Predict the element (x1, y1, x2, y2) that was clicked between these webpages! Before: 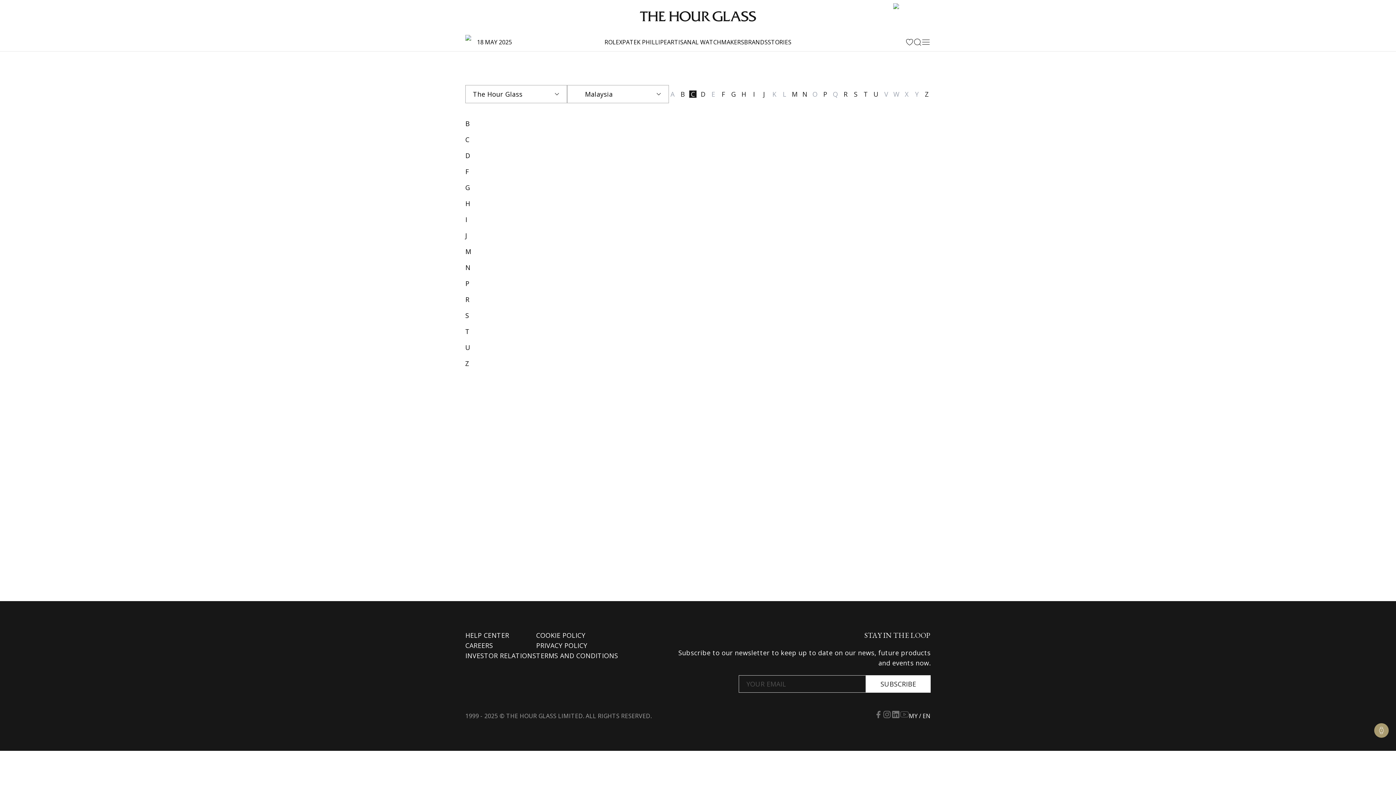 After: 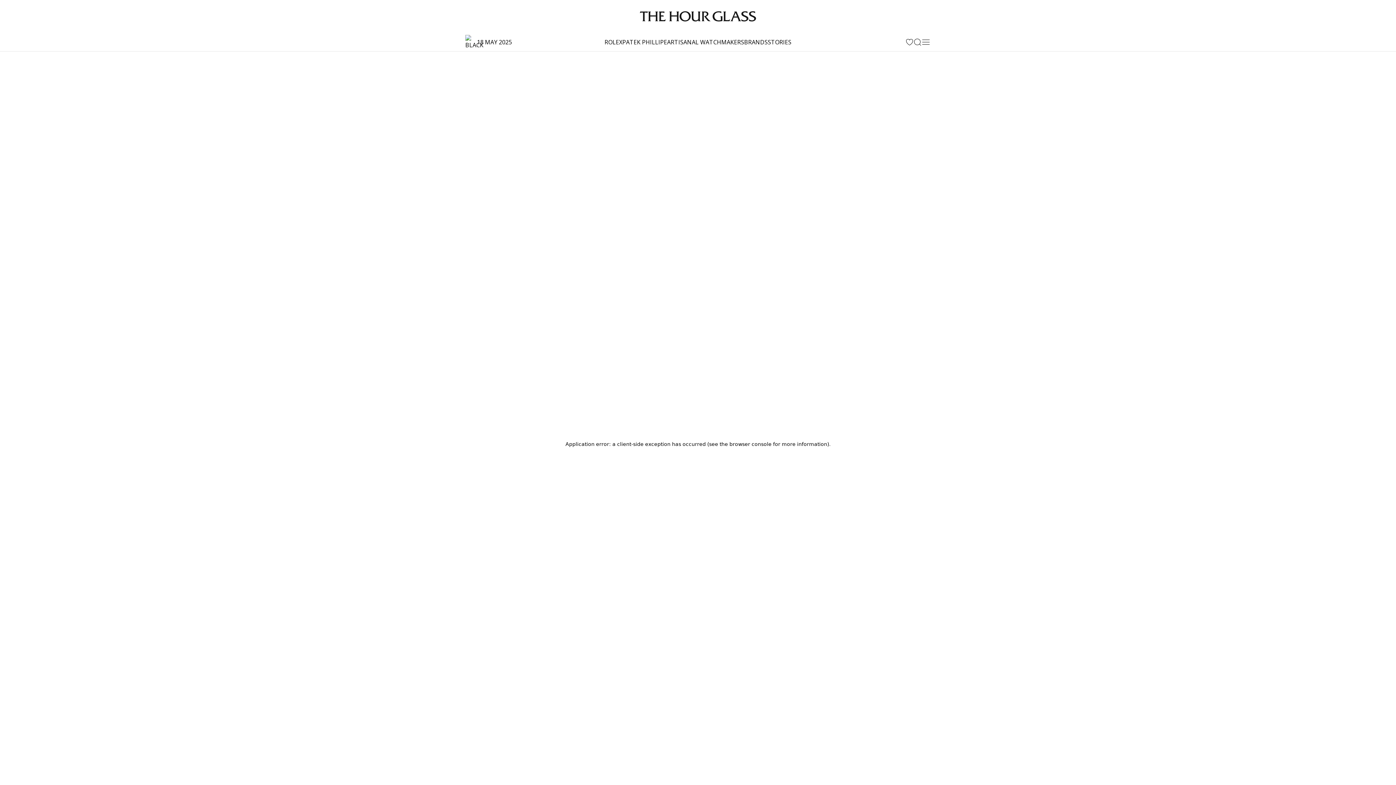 Action: label: ROLEX bbox: (604, 33, 622, 51)